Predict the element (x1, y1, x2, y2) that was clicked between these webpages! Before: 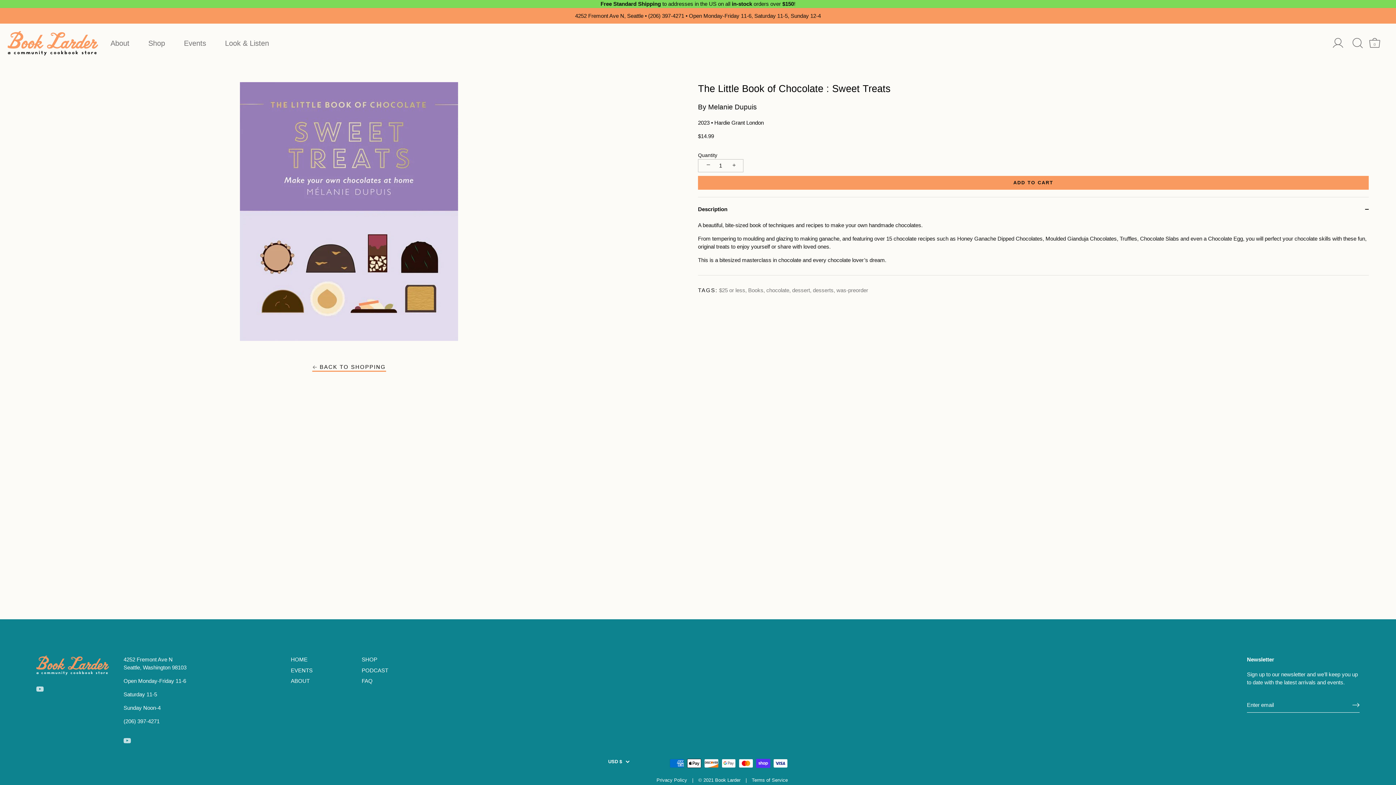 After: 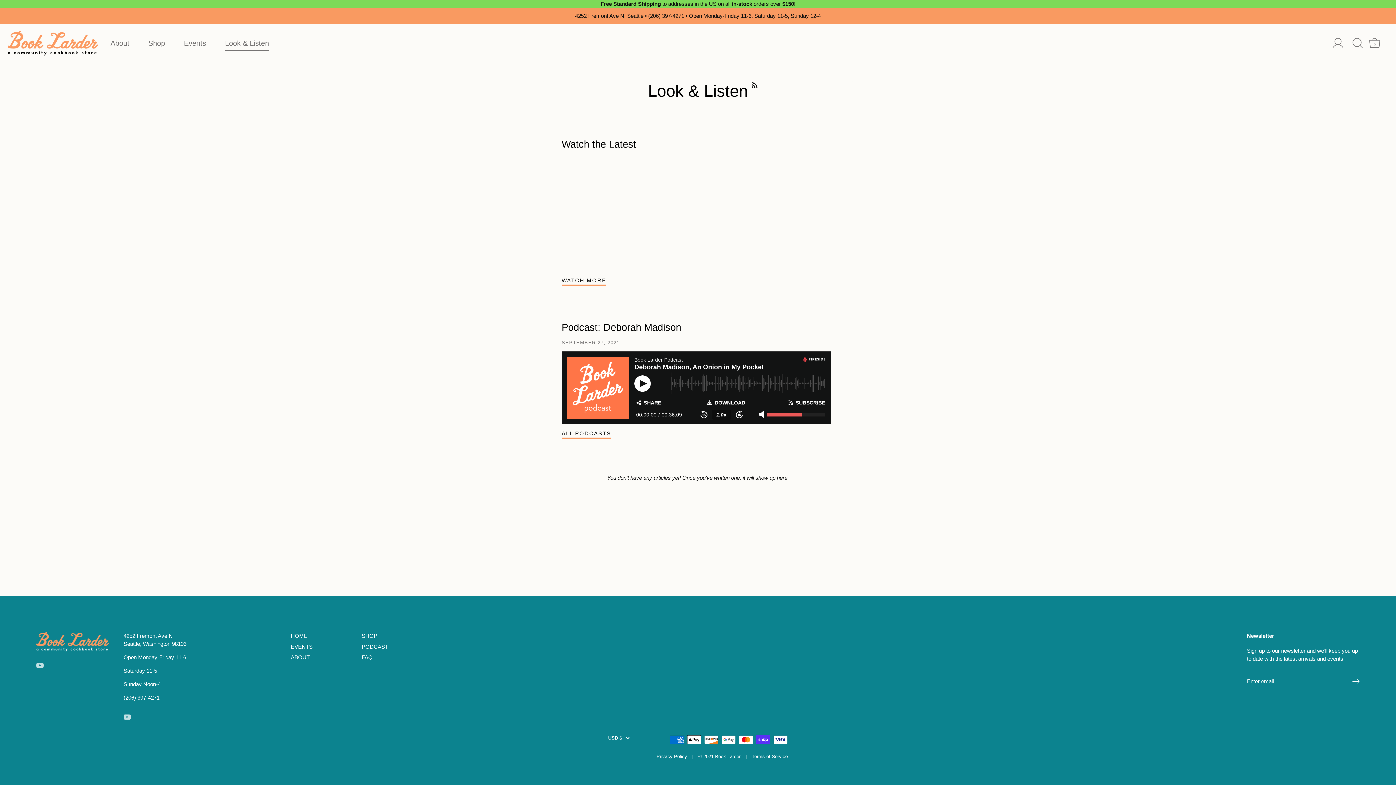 Action: bbox: (216, 35, 277, 50) label: Look & Listen